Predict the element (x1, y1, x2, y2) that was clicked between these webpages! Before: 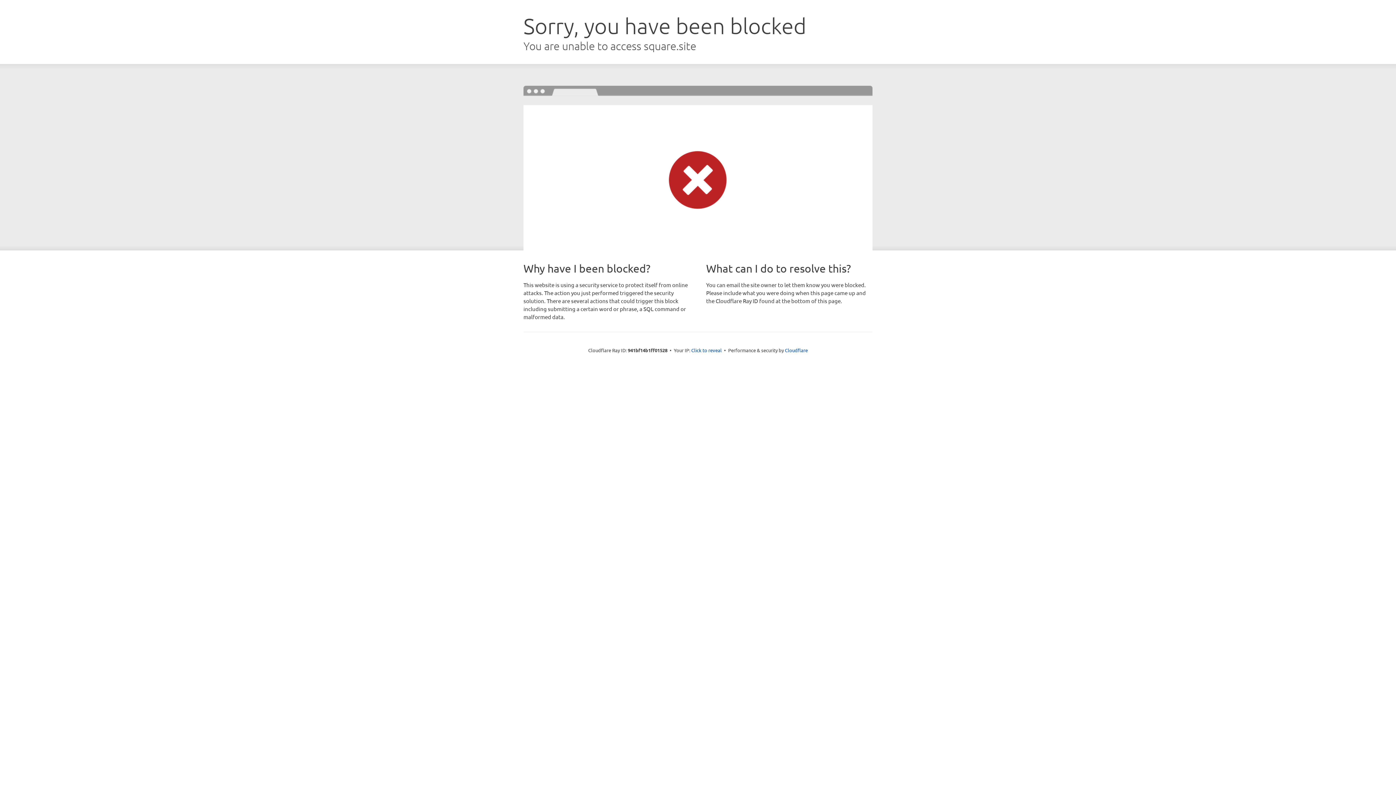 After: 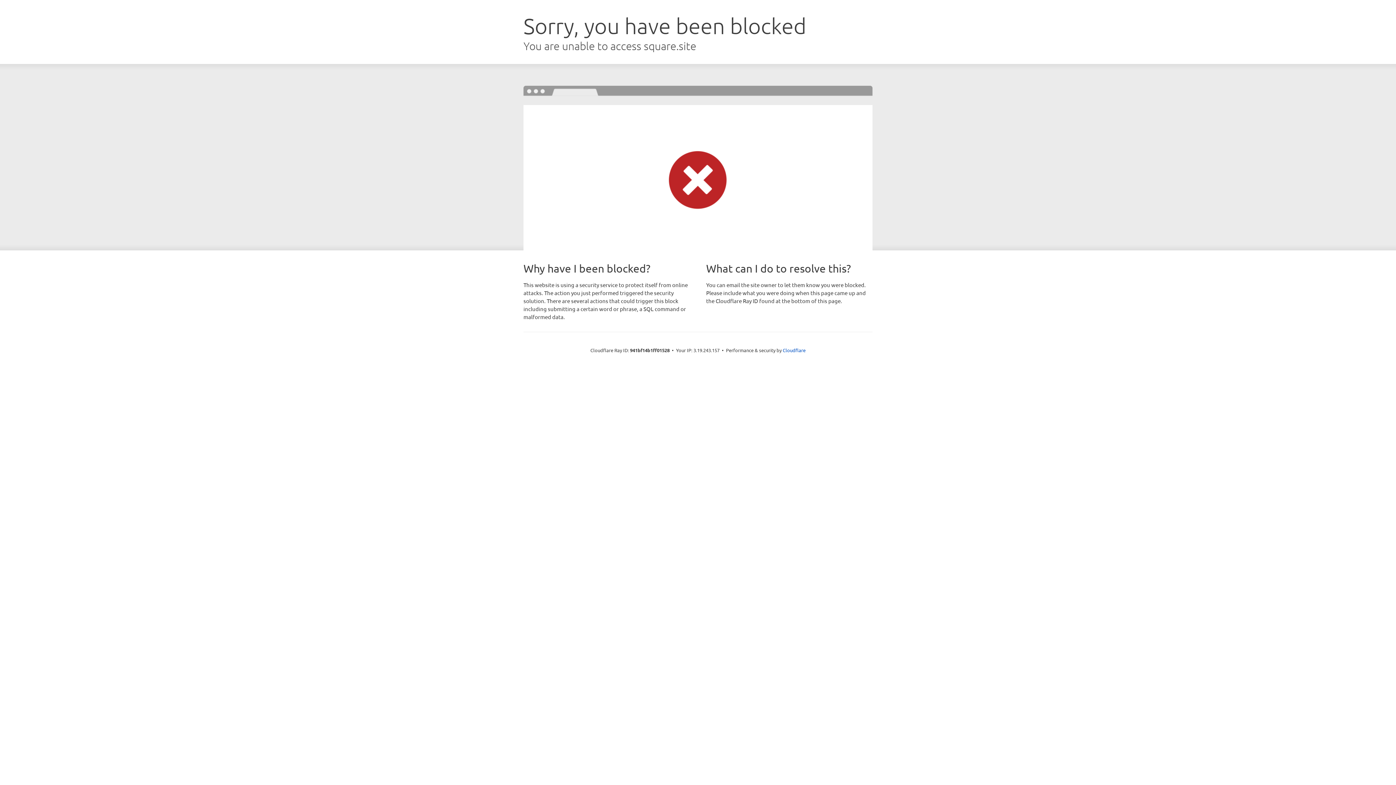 Action: bbox: (691, 346, 722, 353) label: Click to reveal